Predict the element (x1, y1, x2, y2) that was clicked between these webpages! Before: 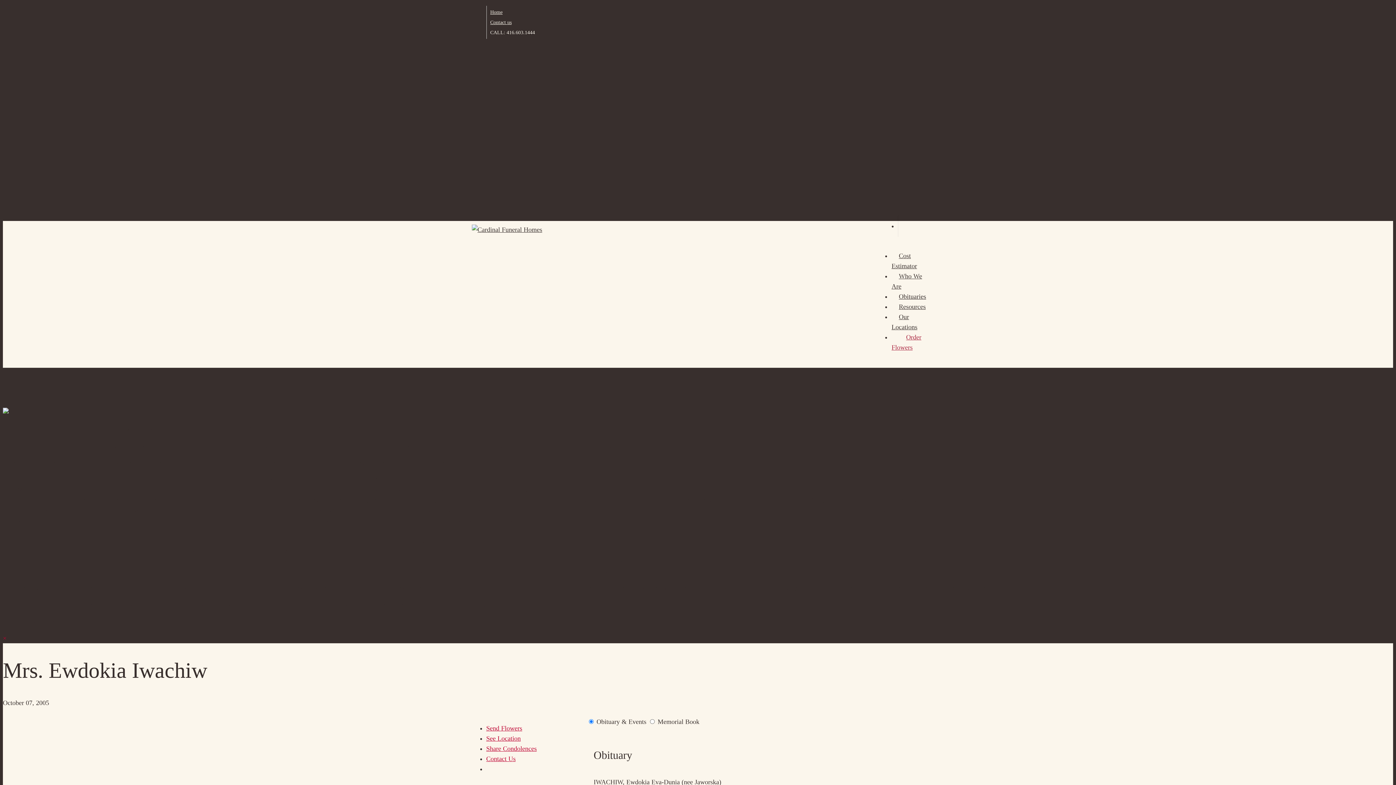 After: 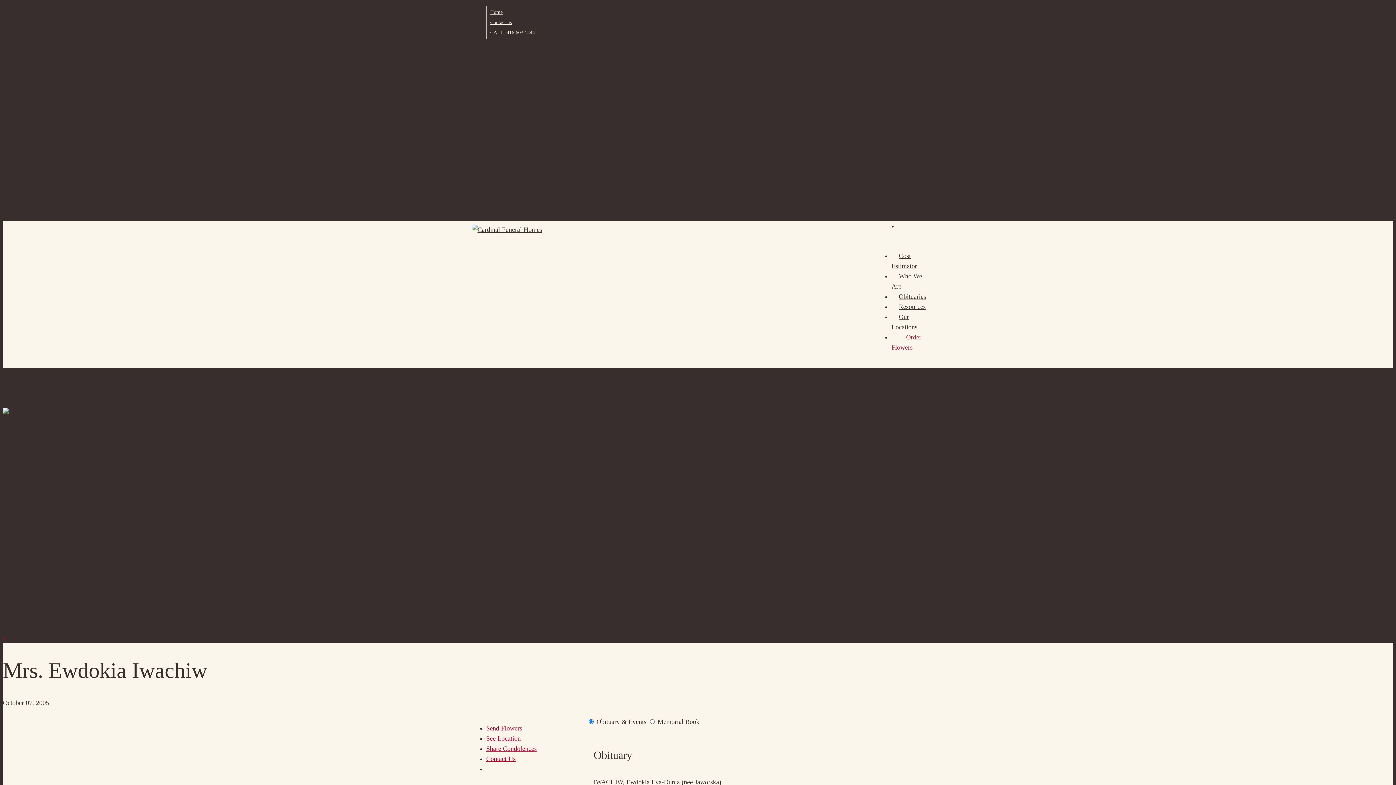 Action: label: Share Condolences bbox: (486, 745, 536, 752)